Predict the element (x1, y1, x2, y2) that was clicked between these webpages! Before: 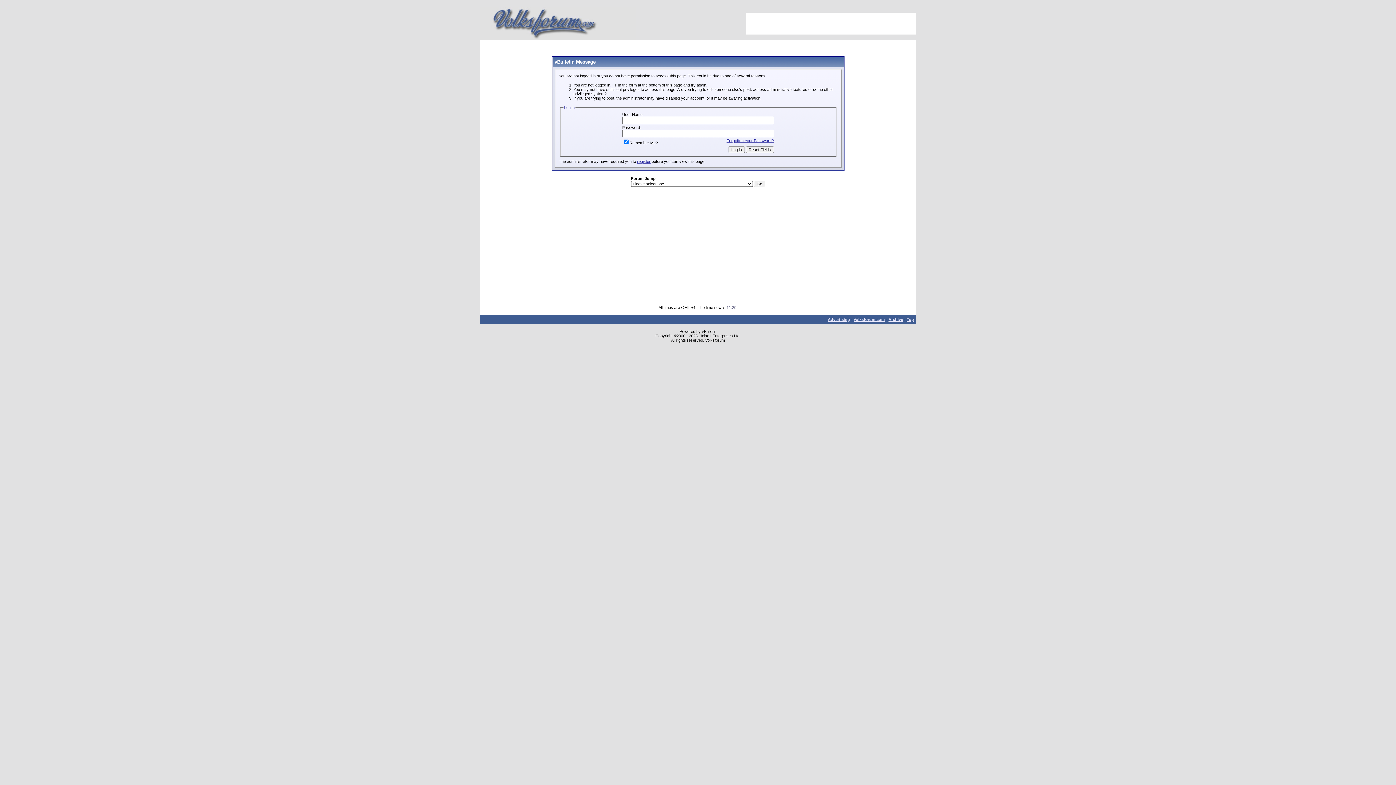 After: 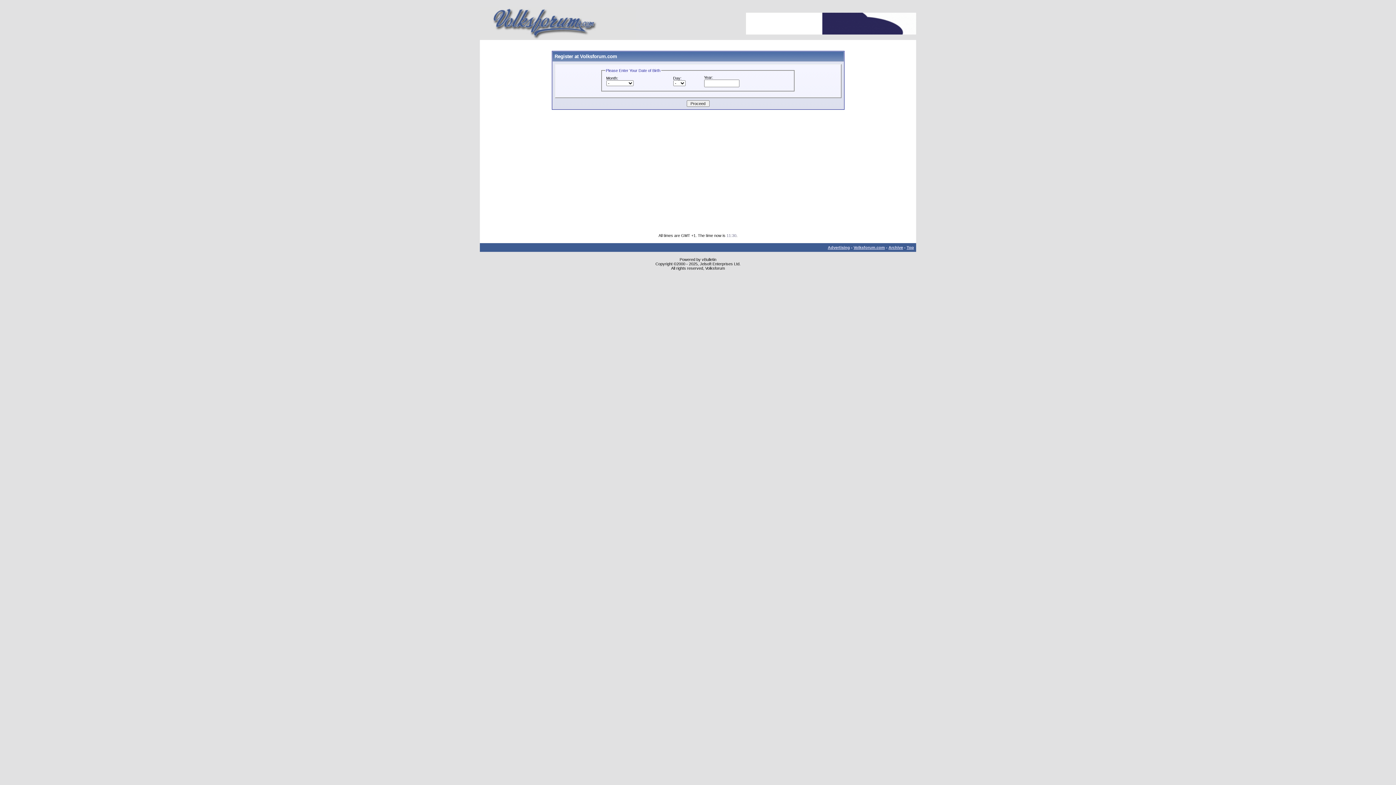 Action: bbox: (637, 159, 650, 163) label: register